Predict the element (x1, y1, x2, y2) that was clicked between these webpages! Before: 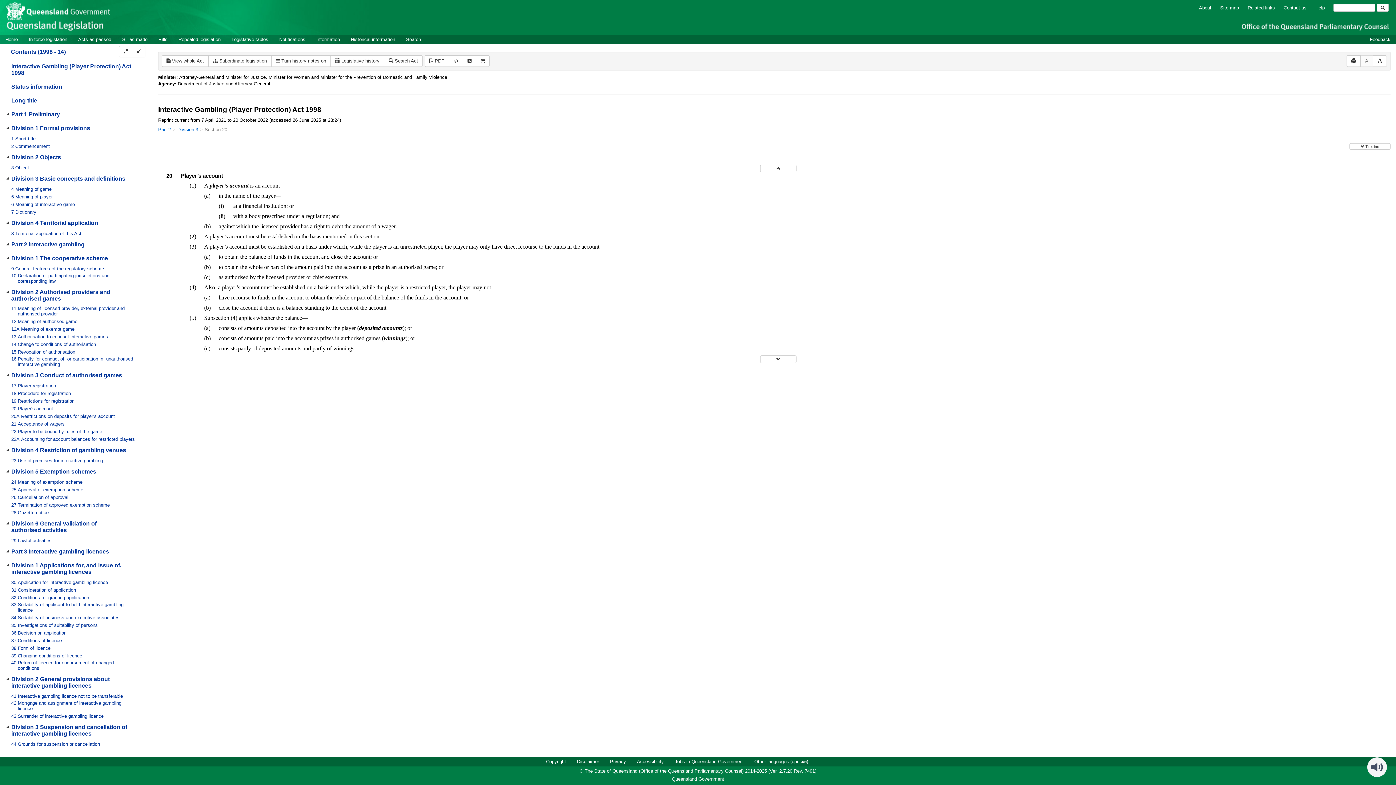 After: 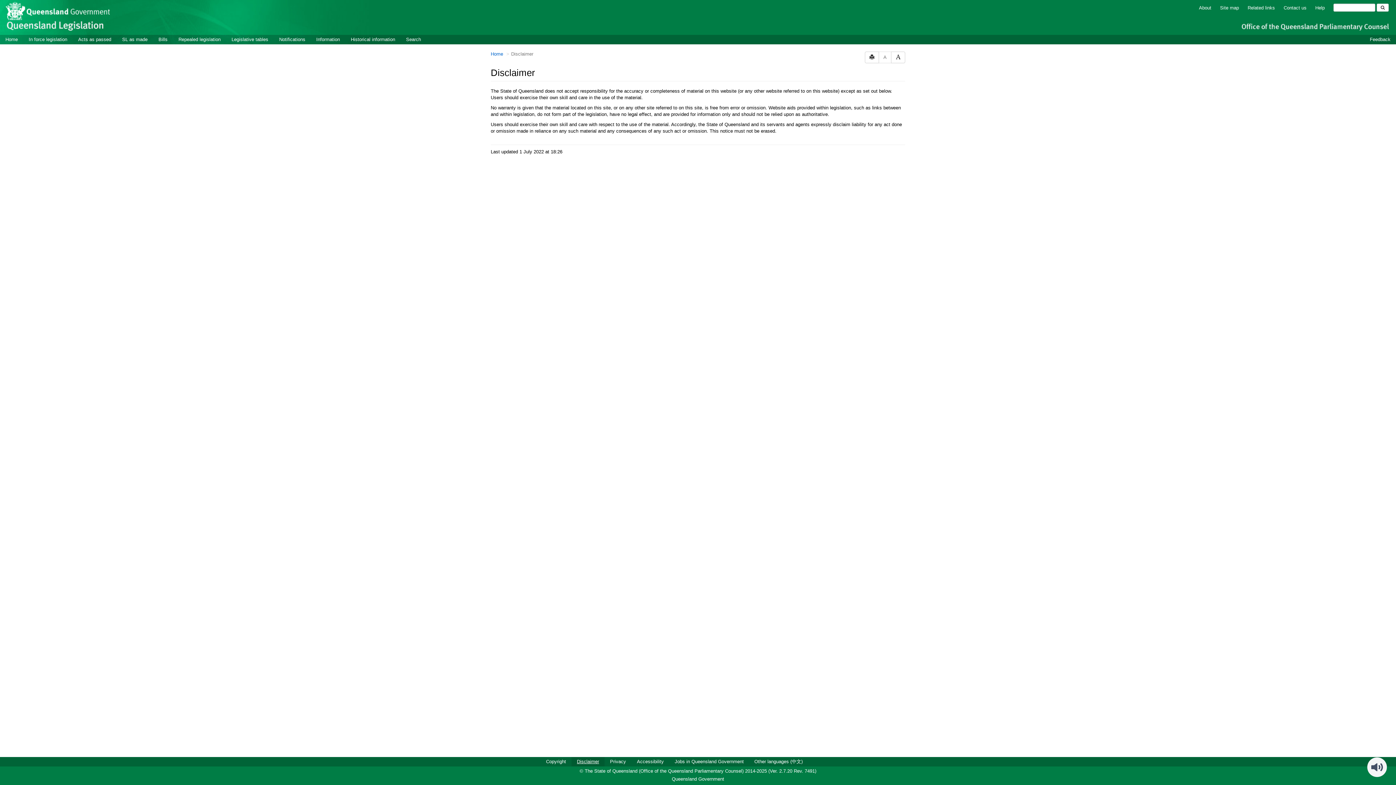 Action: label: Disclaimer bbox: (571, 757, 604, 766)